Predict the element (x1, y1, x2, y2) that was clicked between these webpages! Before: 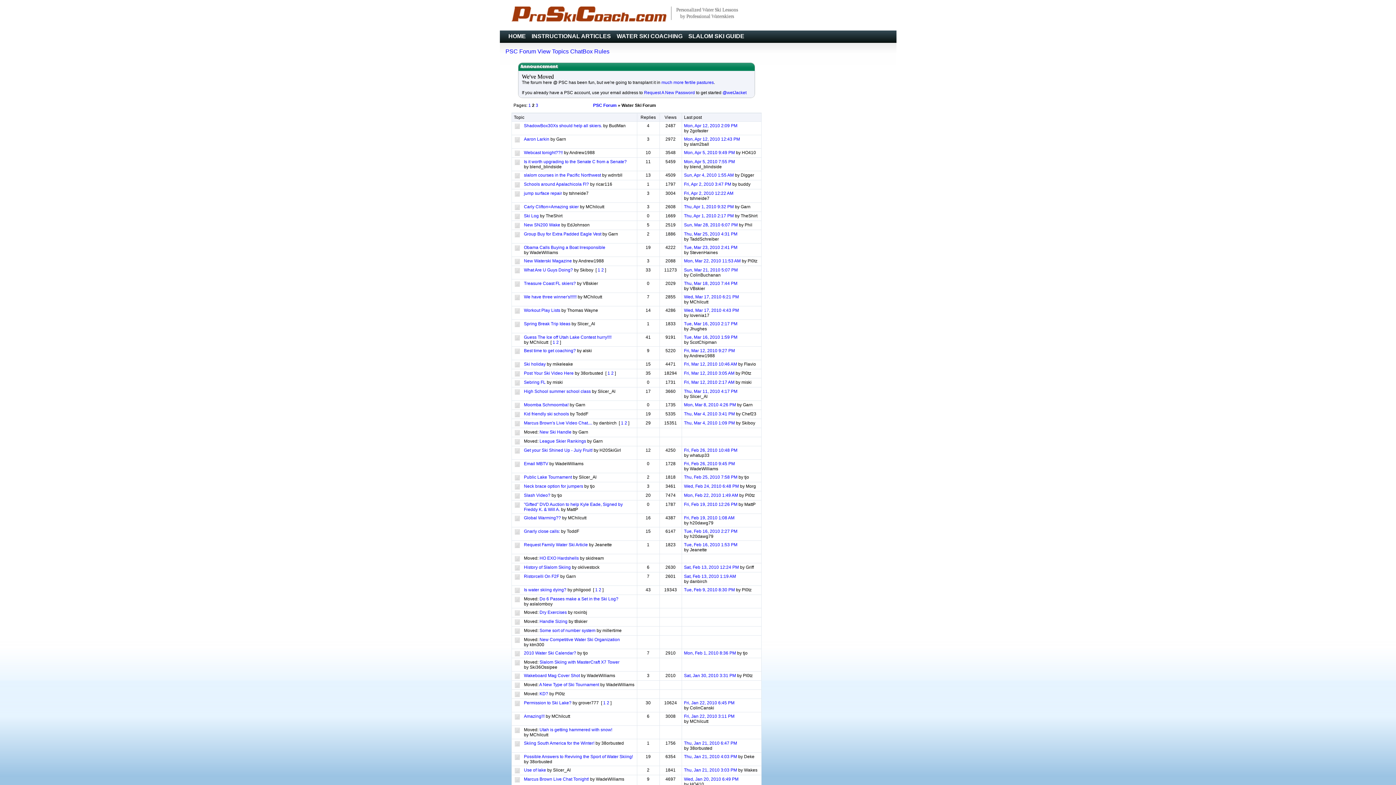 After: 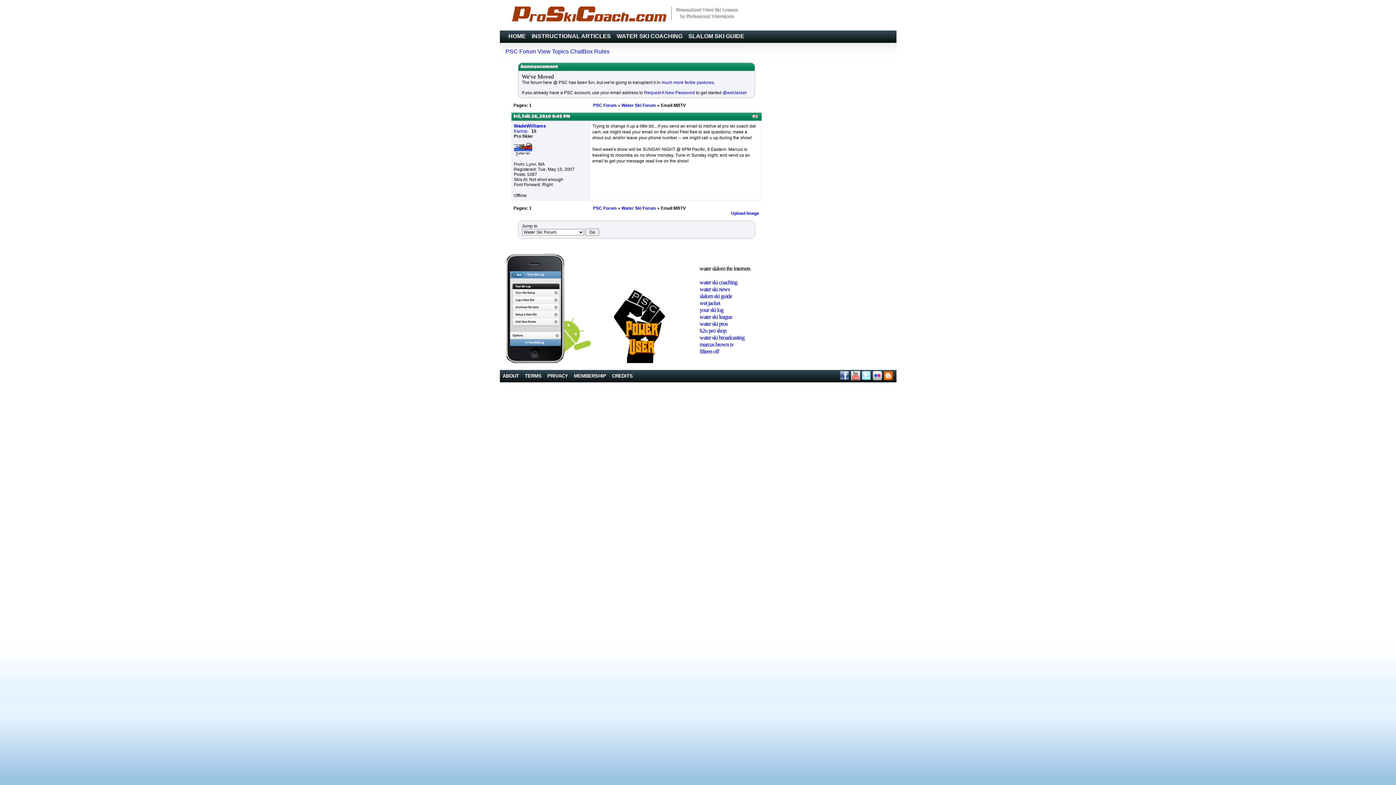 Action: label: Email MBTV bbox: (524, 461, 548, 466)